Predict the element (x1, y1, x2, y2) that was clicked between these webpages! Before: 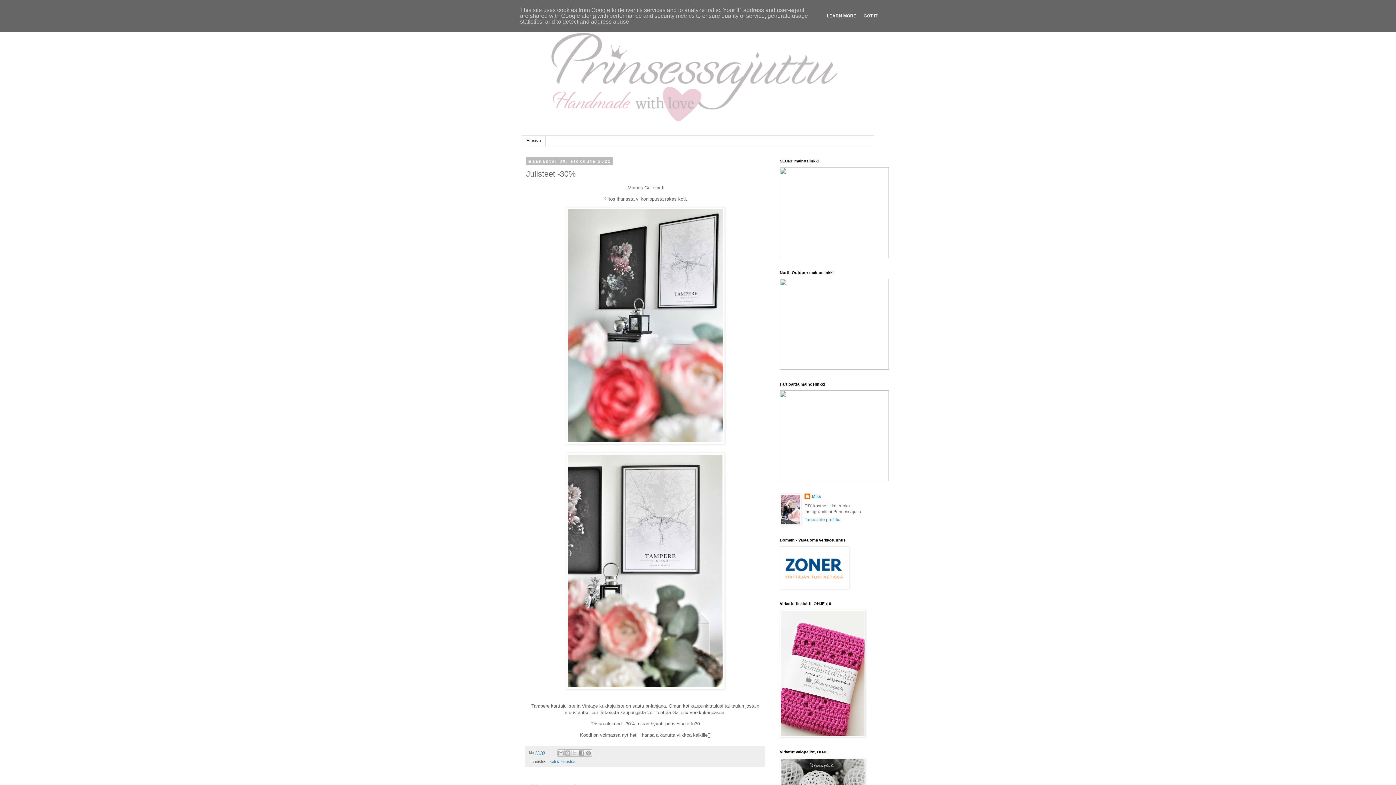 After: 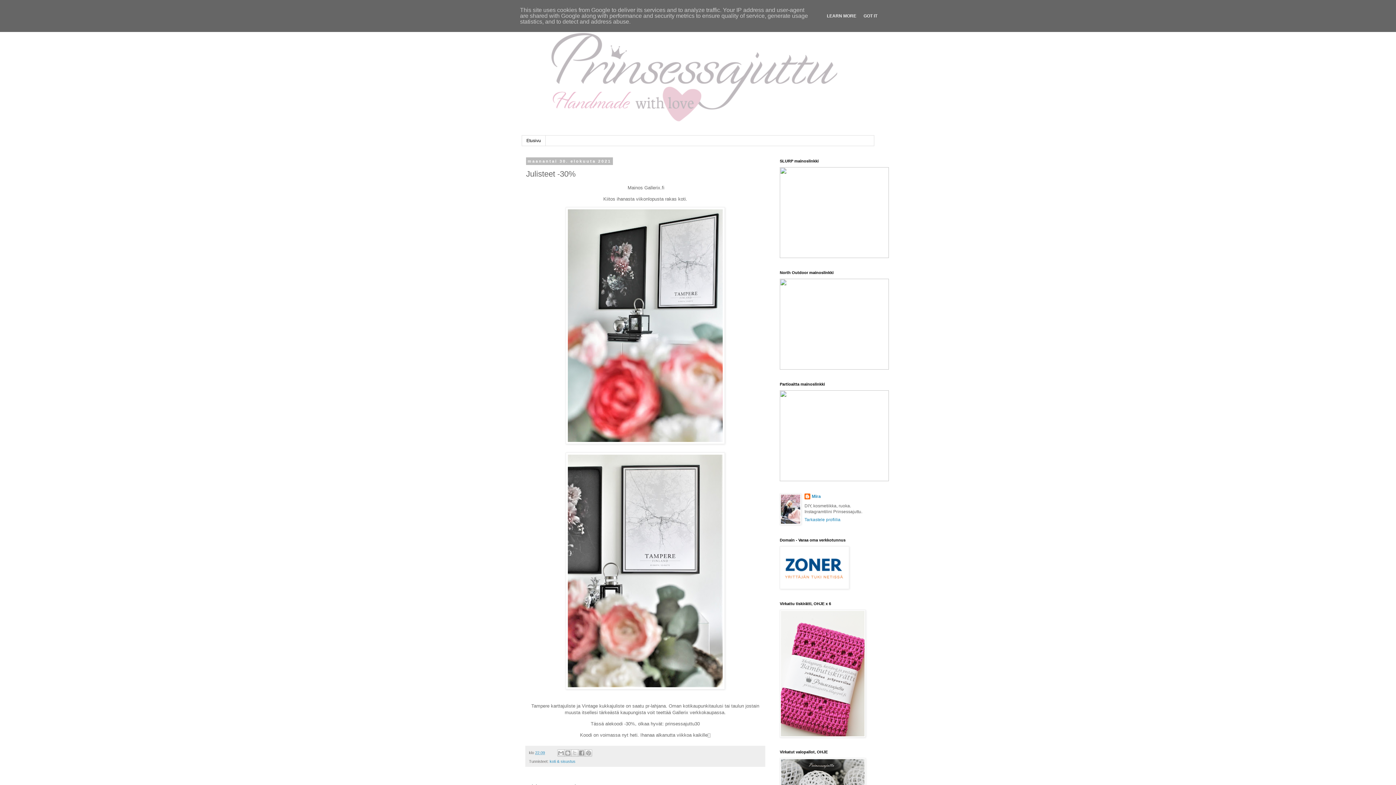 Action: label: 22.09 bbox: (535, 750, 545, 755)